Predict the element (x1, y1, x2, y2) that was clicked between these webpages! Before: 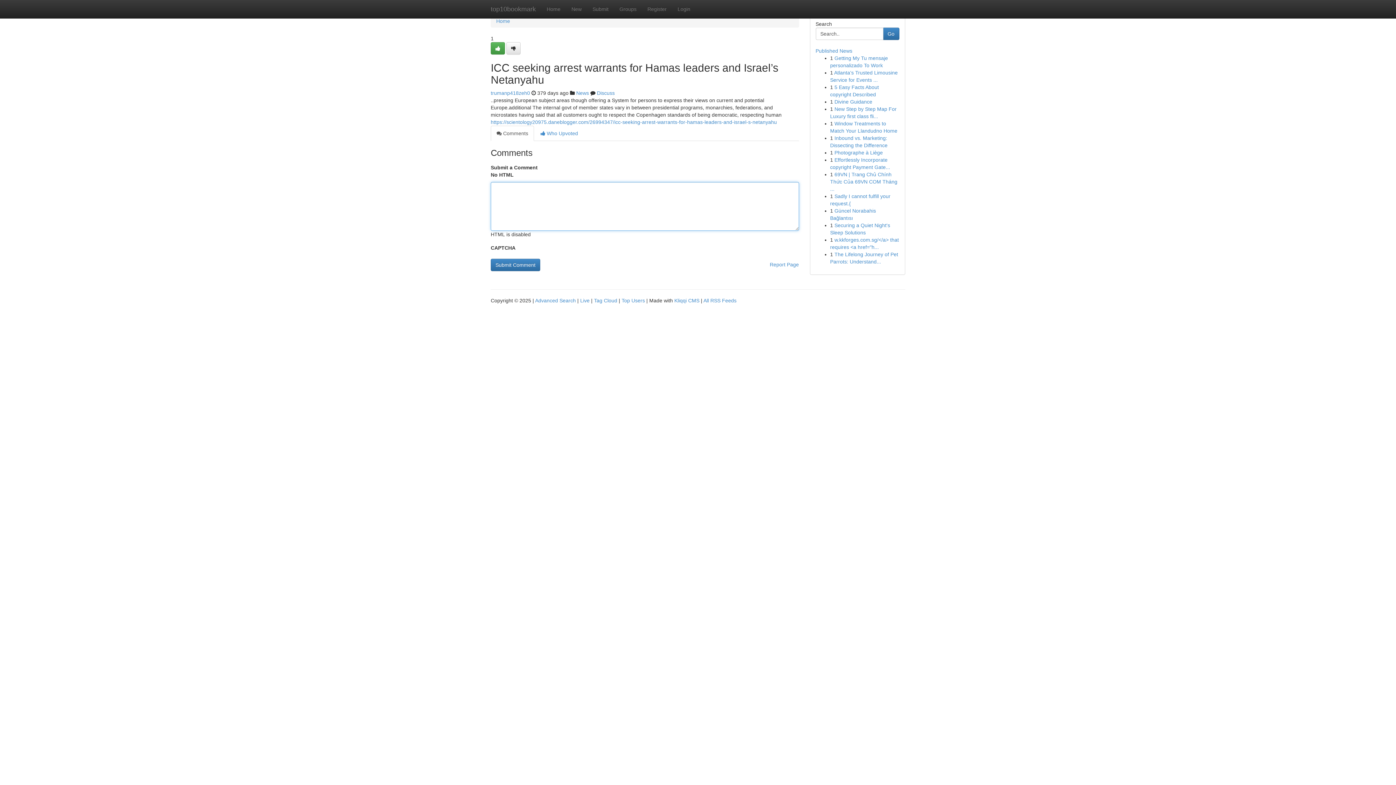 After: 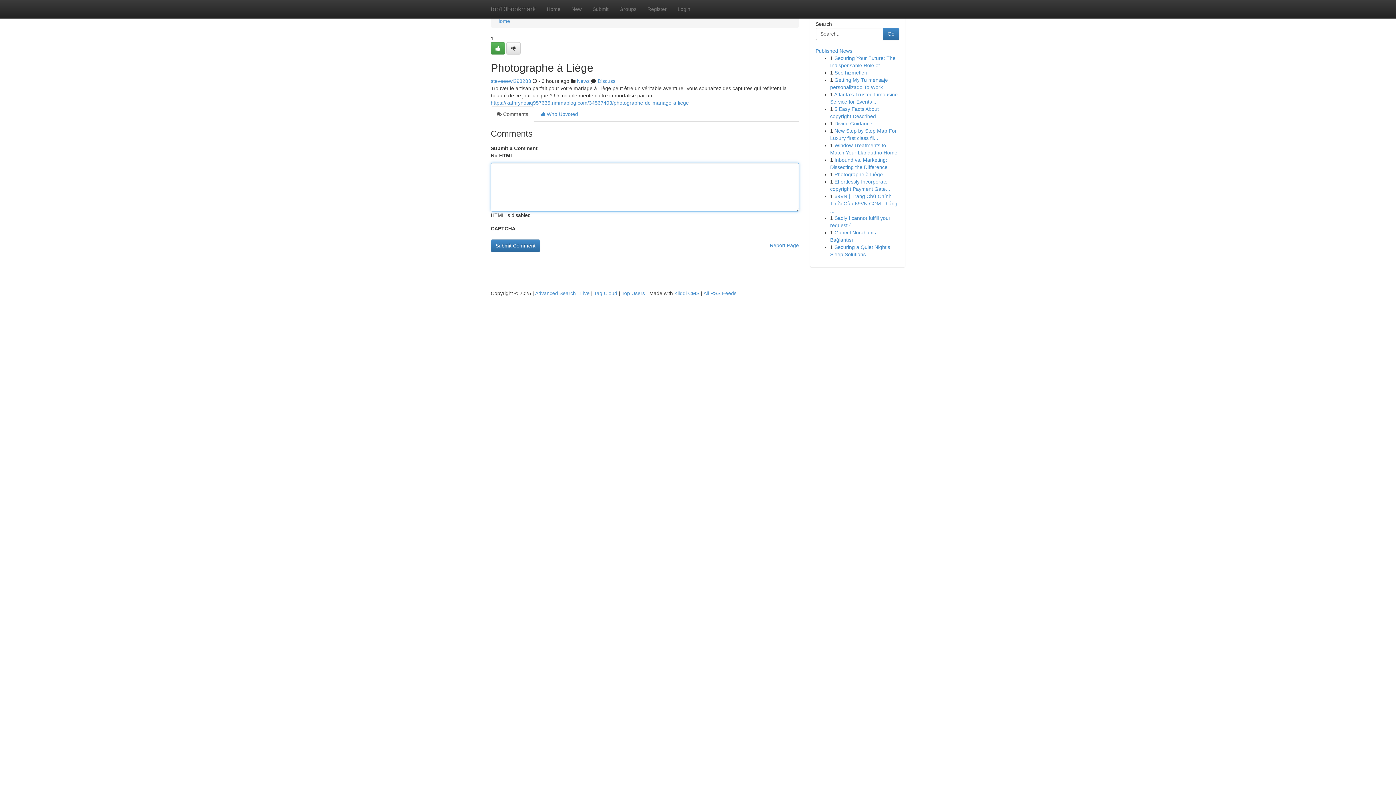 Action: label: Photographe à Liège bbox: (834, 149, 883, 155)